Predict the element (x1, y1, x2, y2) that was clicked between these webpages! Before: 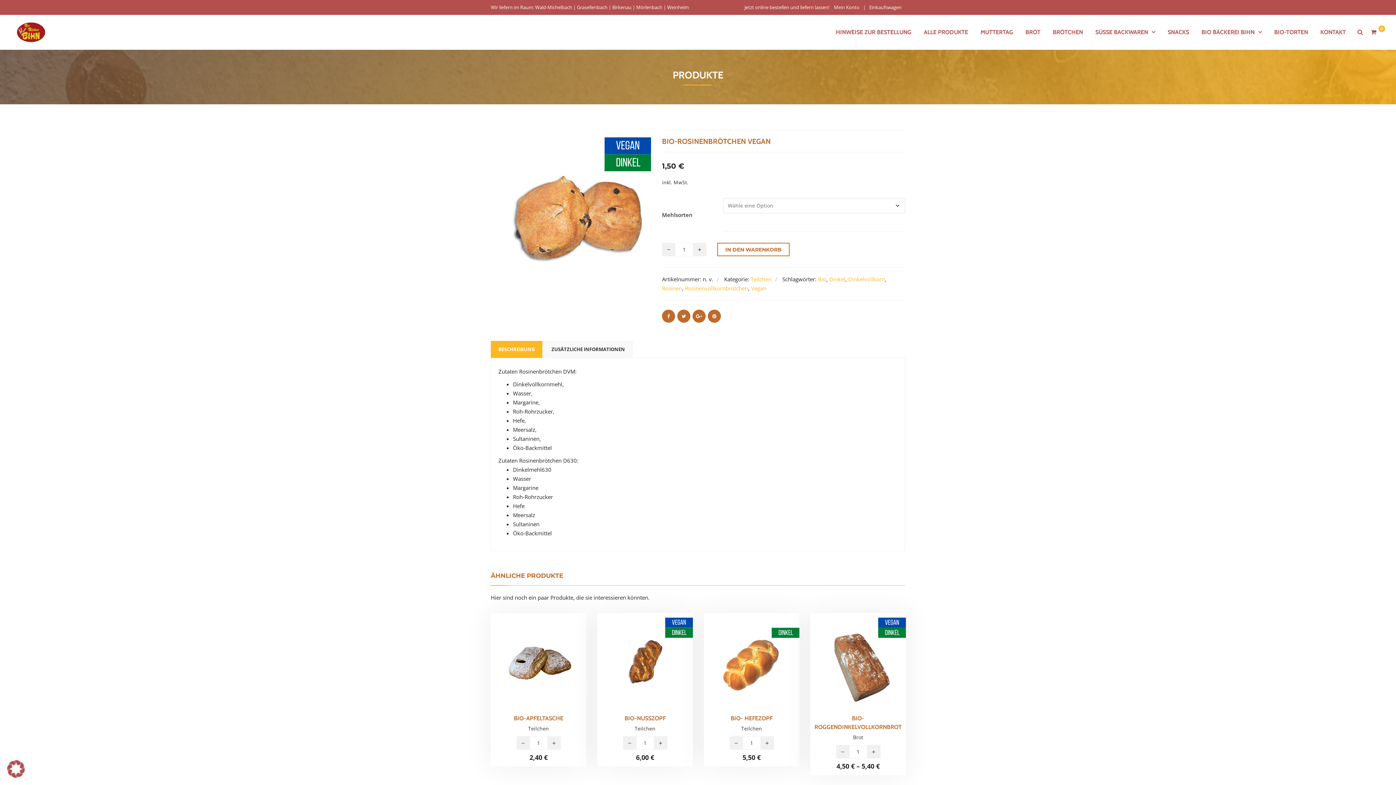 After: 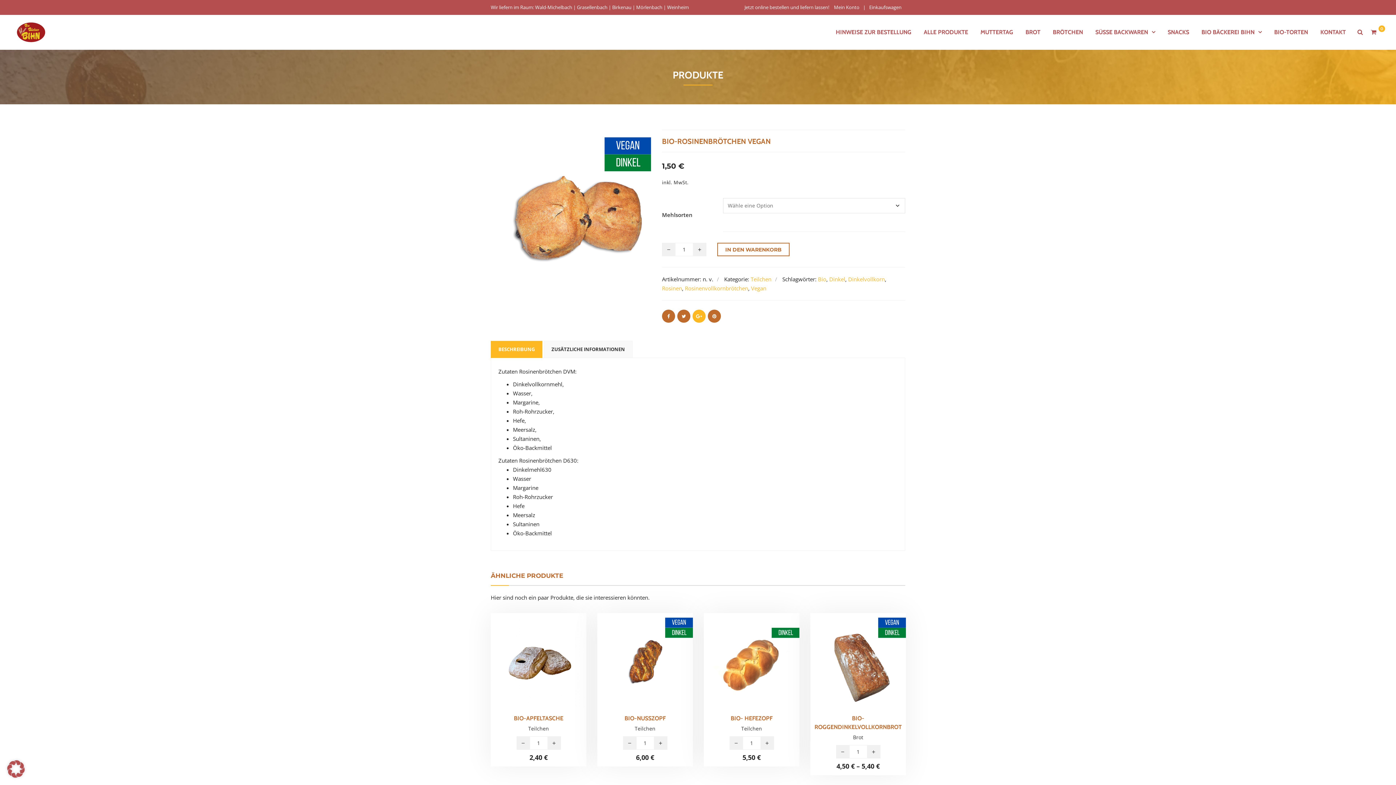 Action: bbox: (692, 309, 705, 322)